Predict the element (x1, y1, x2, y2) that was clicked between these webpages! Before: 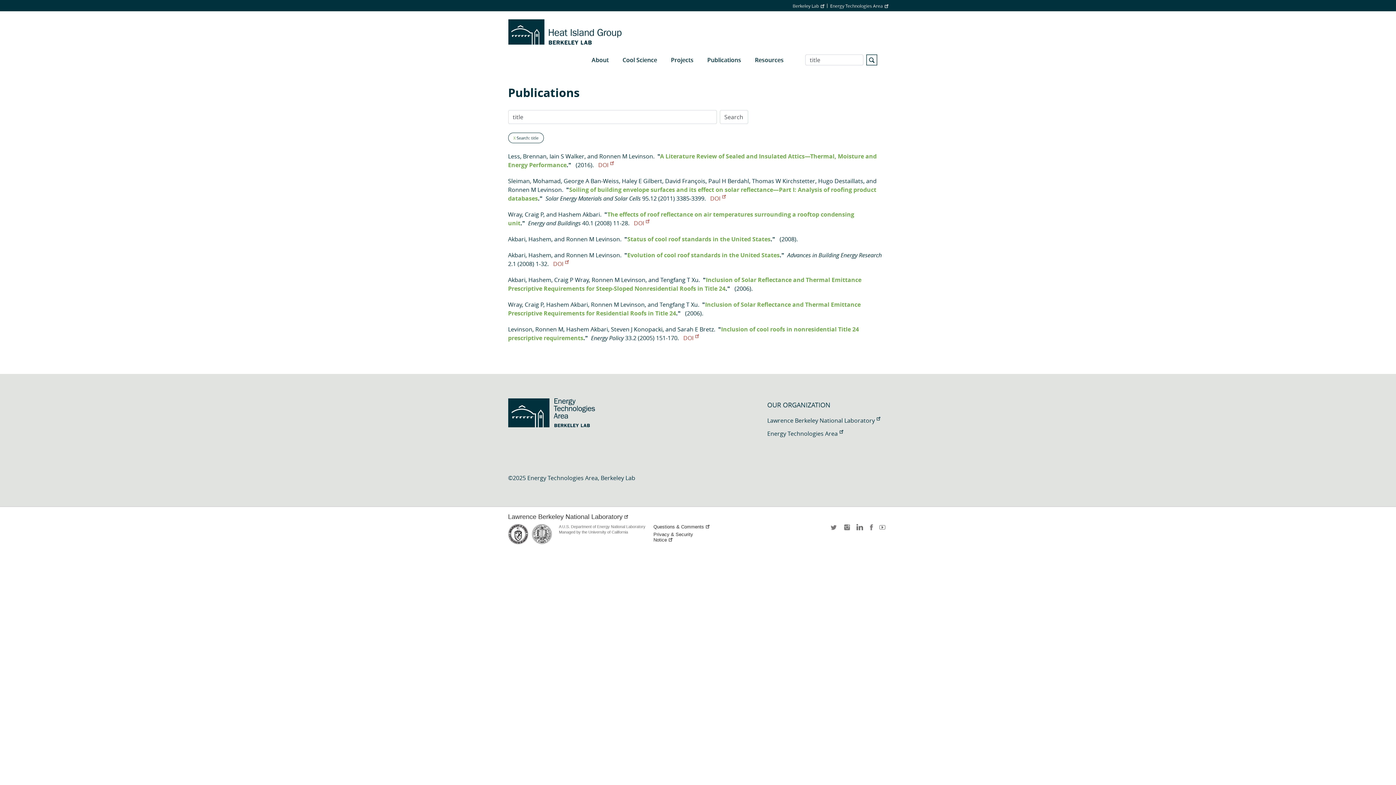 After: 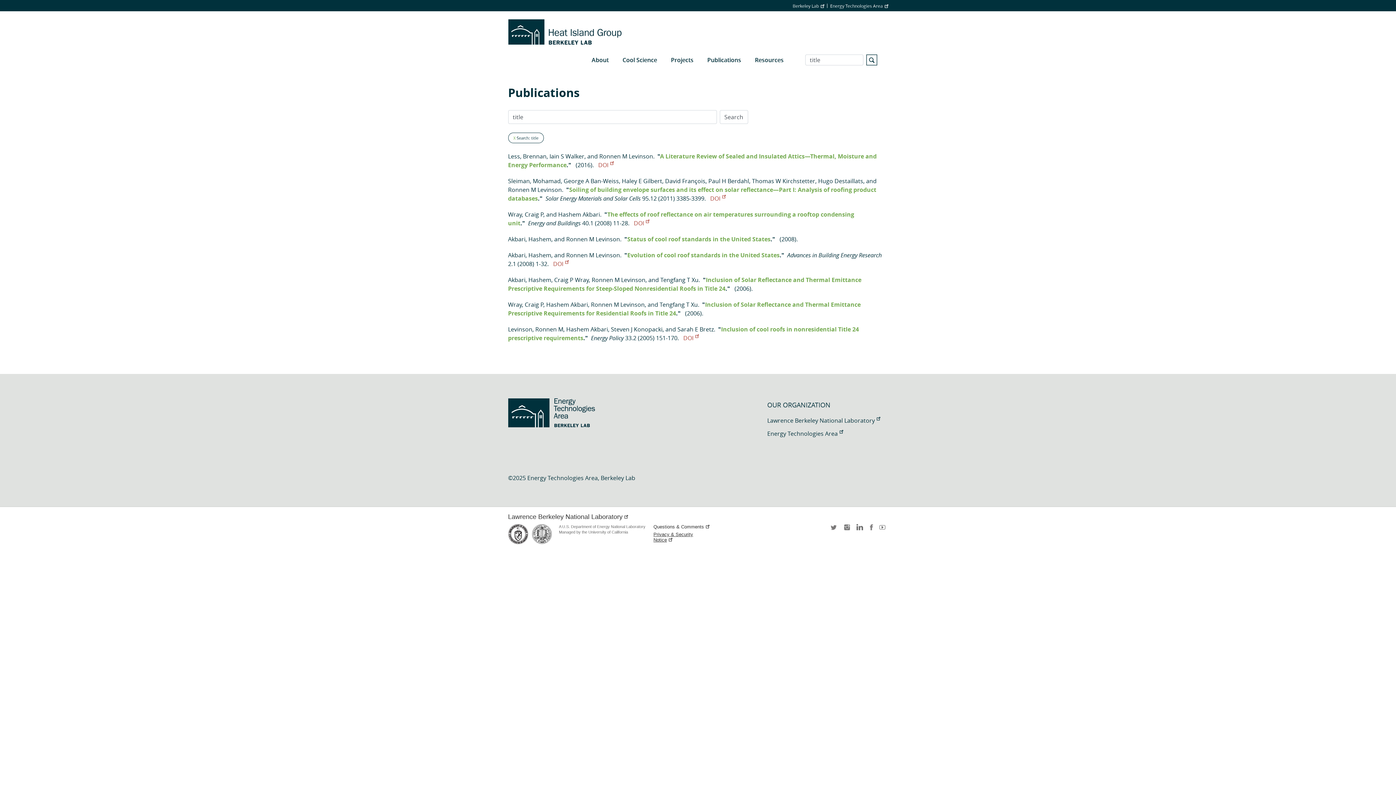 Action: bbox: (653, 532, 711, 542) label: Privacy & Security Notice